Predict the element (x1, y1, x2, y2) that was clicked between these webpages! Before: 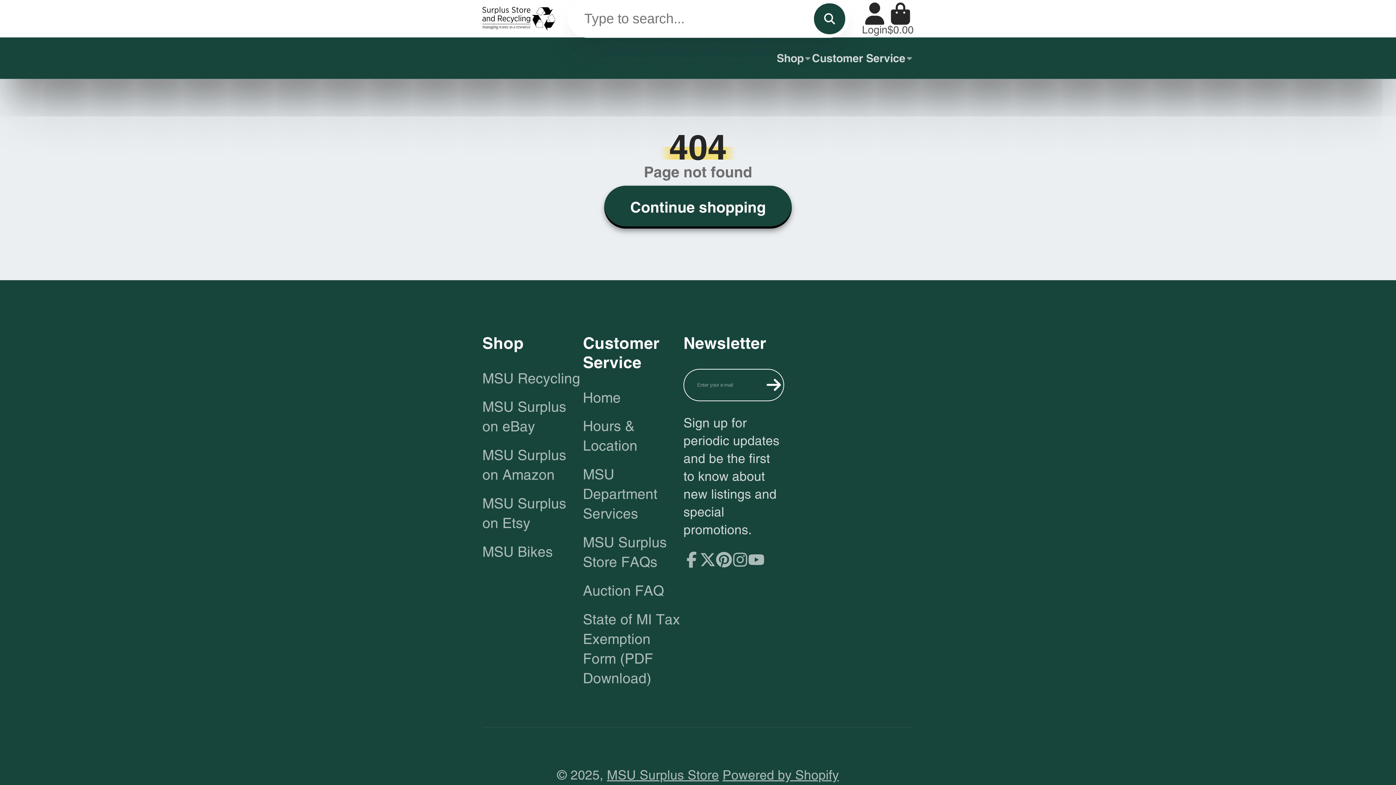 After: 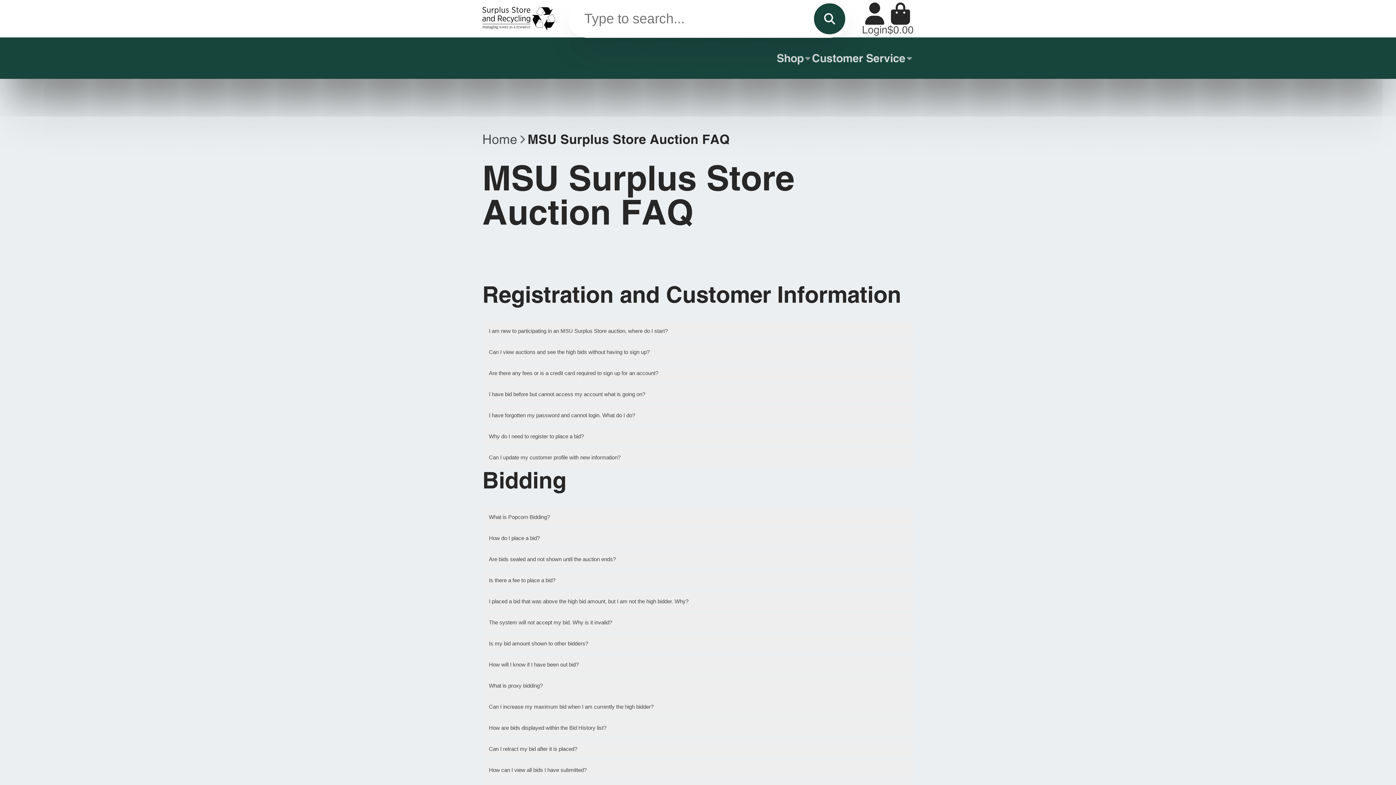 Action: label: Auction FAQ bbox: (583, 581, 683, 601)